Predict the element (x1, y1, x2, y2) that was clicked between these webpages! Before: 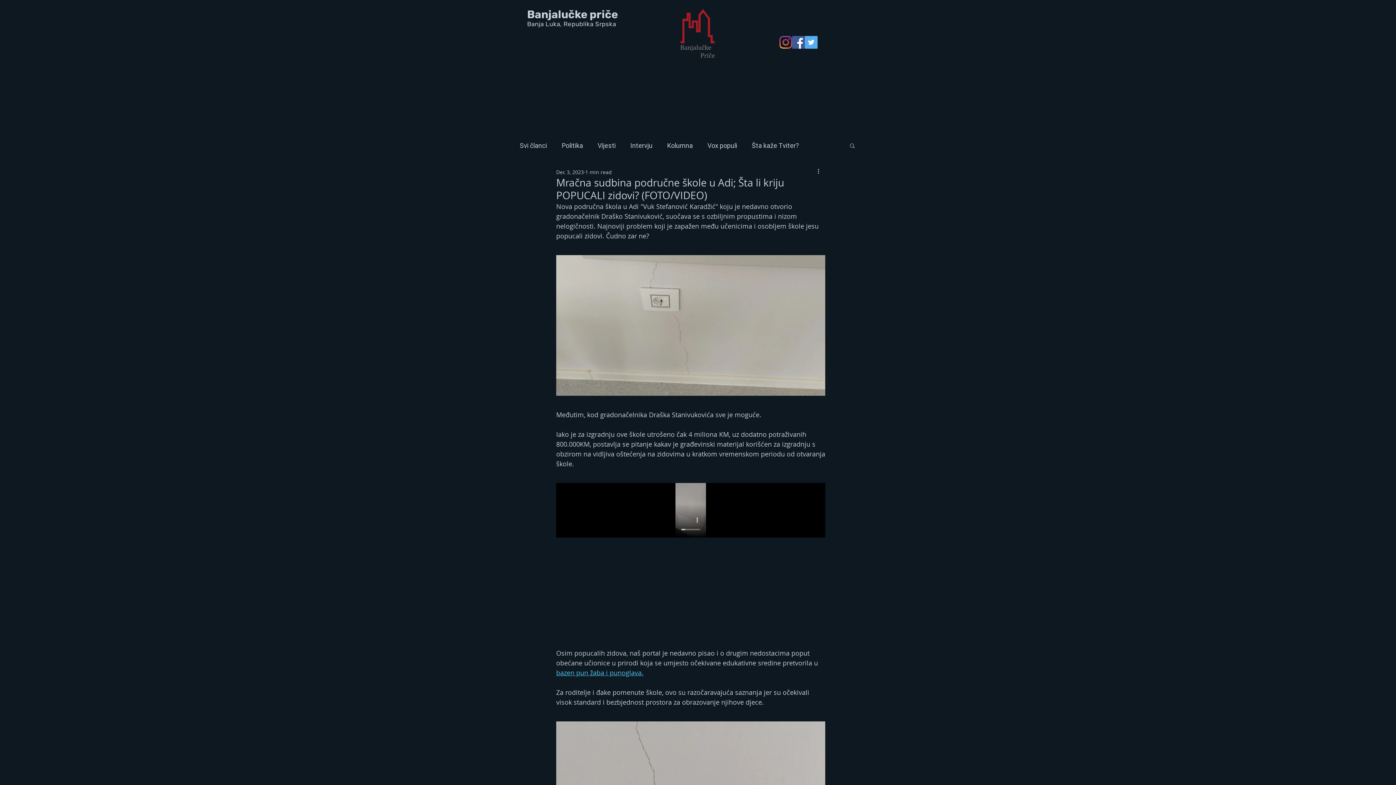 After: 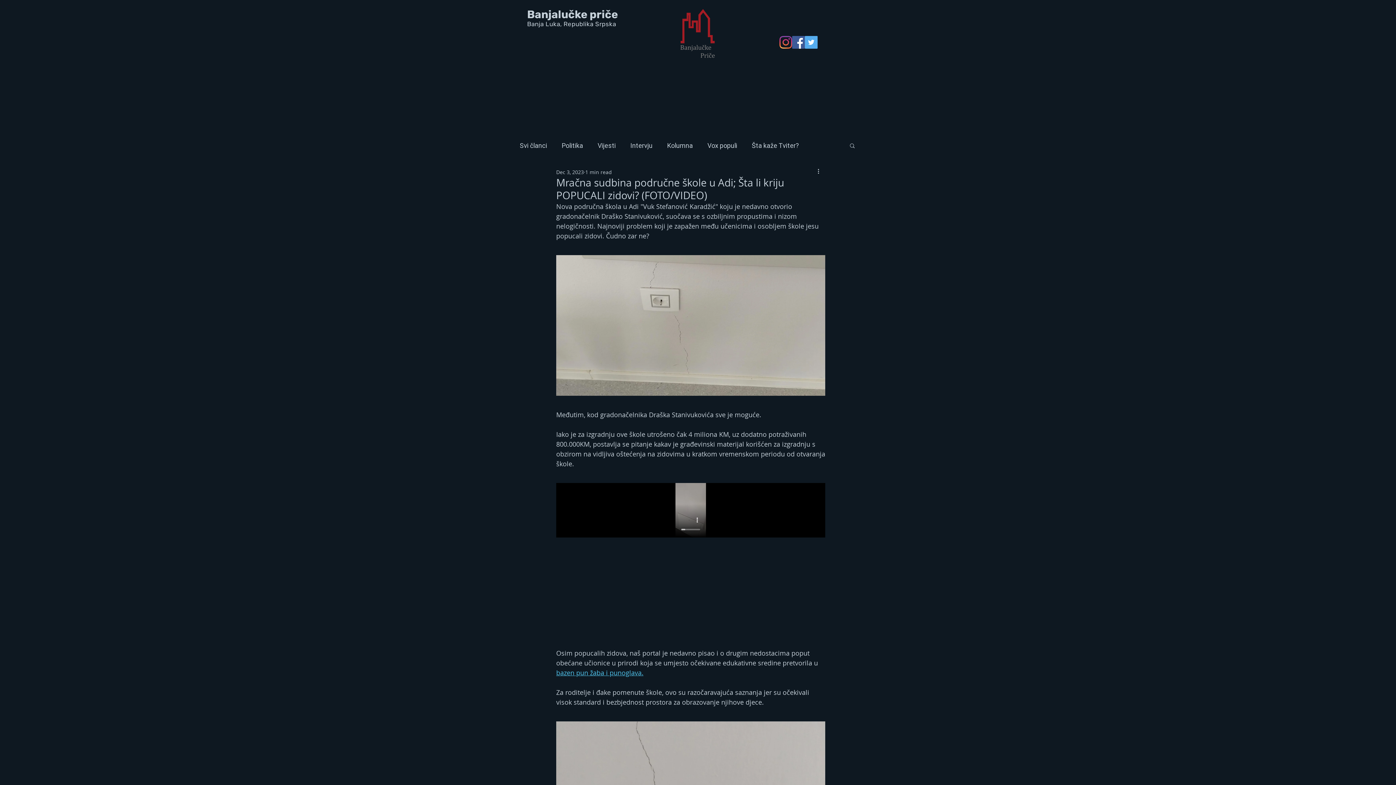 Action: label: Facebook Social Icon bbox: (792, 36, 805, 48)